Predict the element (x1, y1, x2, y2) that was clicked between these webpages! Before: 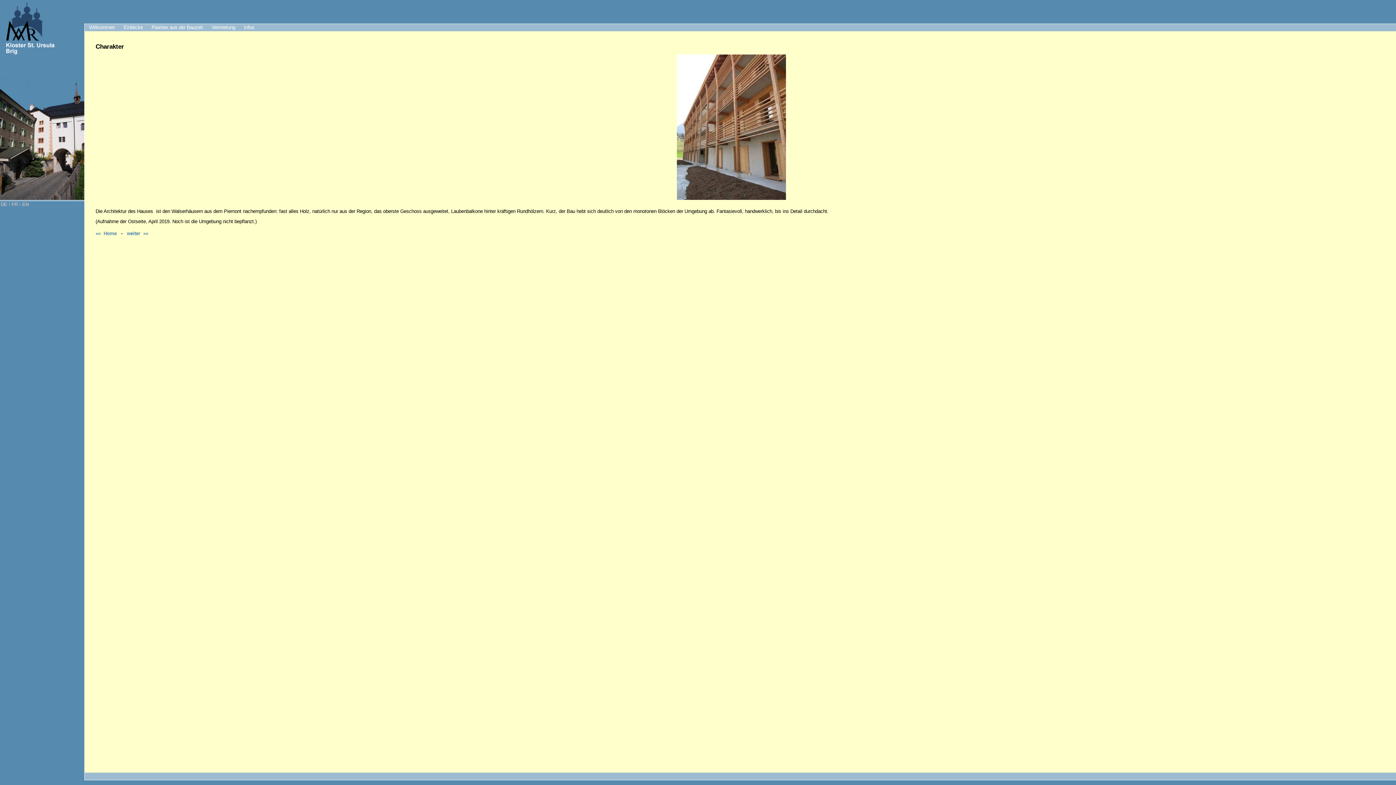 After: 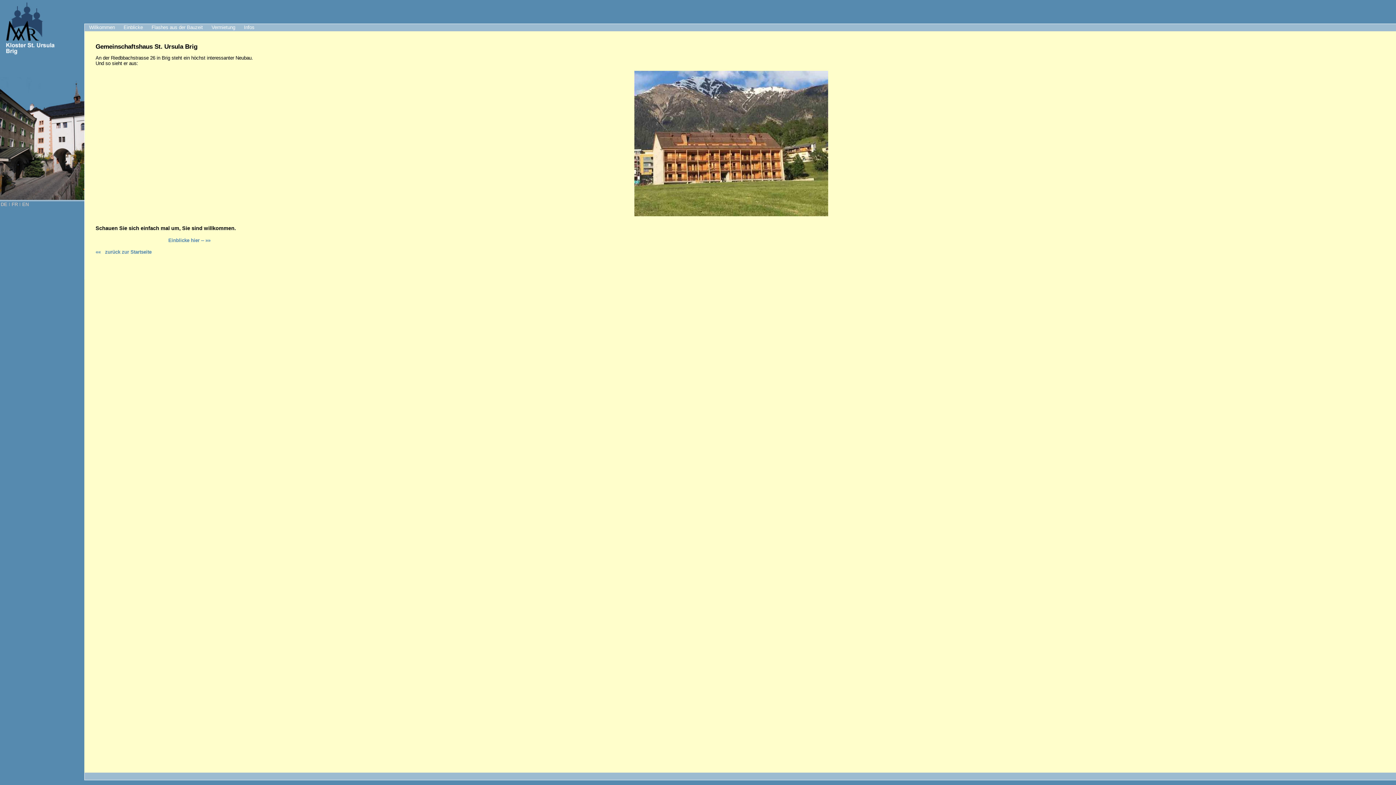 Action: bbox: (95, 230, 116, 236) label: ««  Home